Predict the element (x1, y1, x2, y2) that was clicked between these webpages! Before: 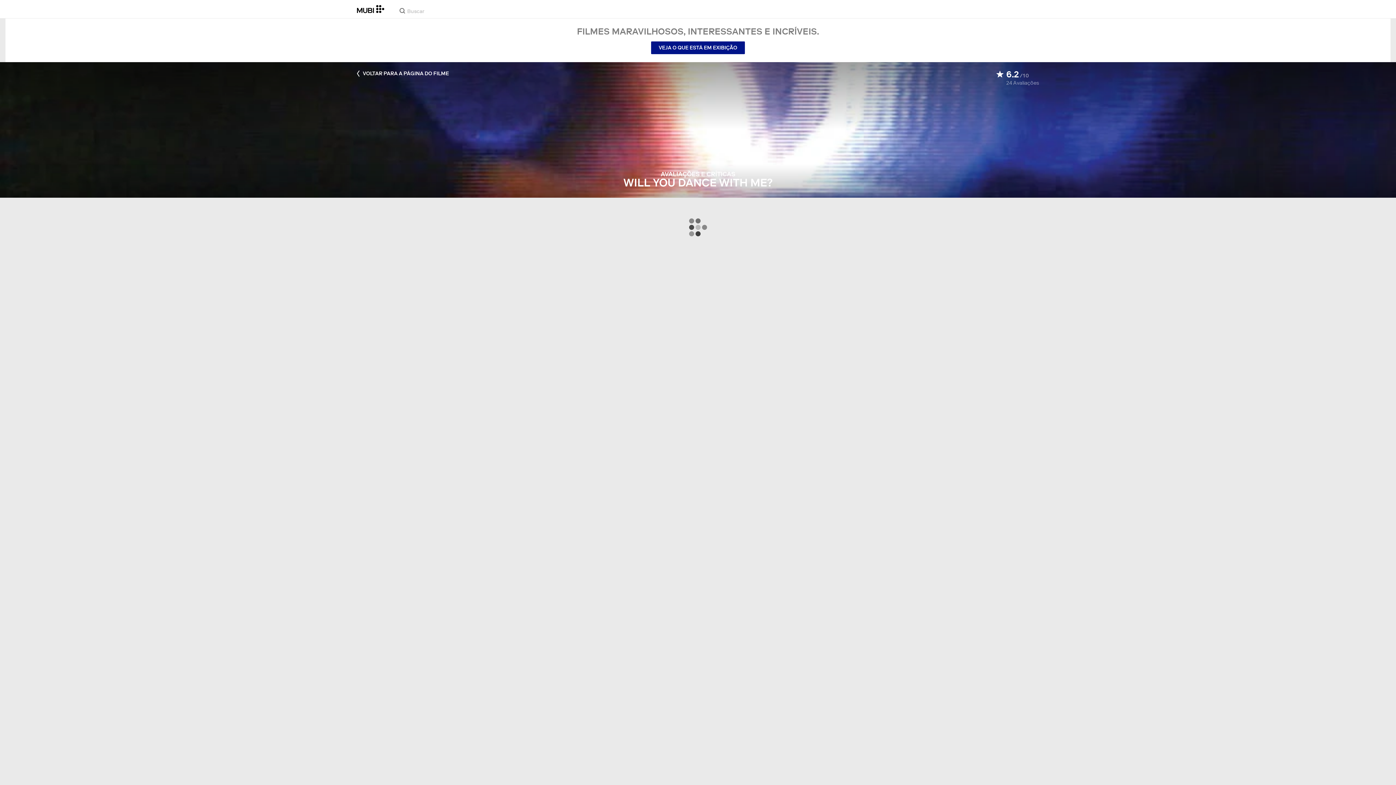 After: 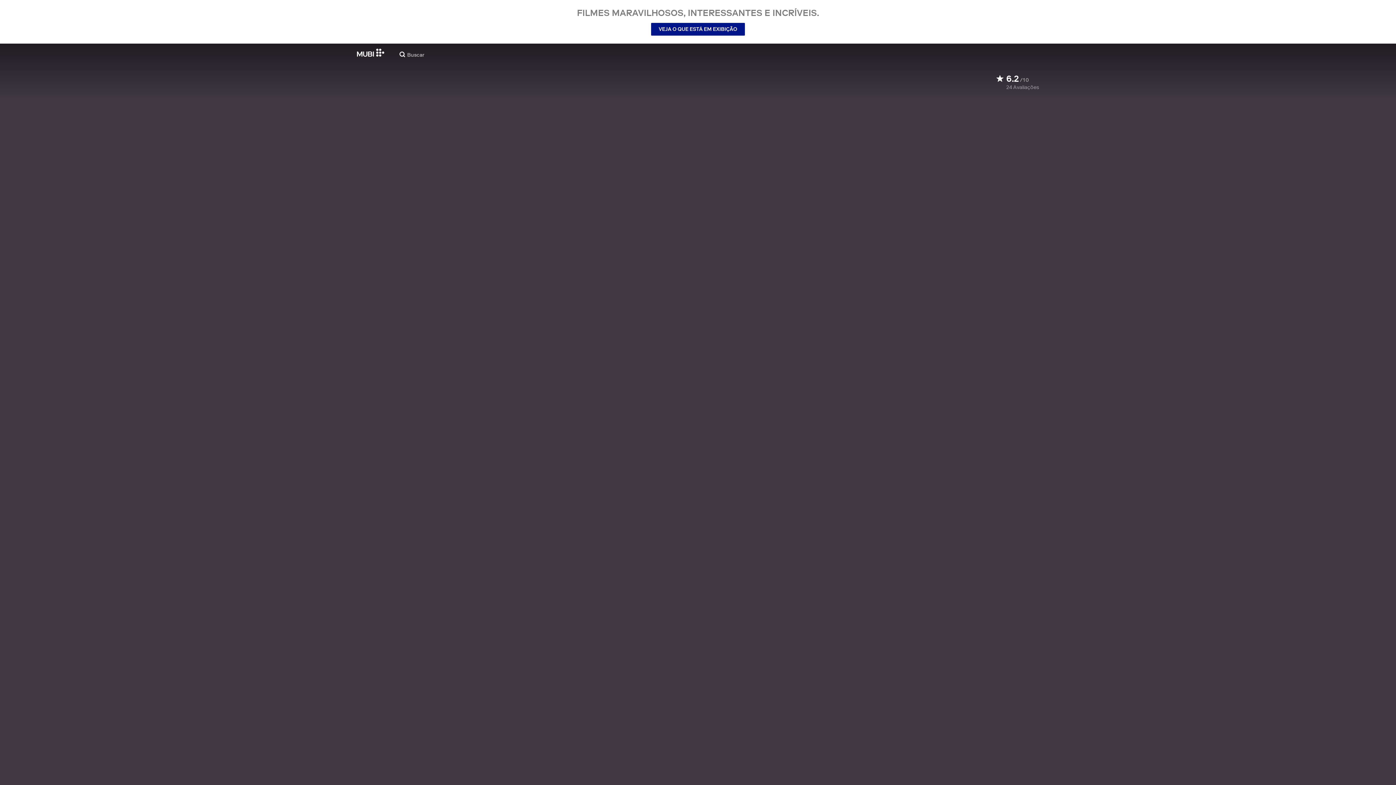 Action: label: VOLTAR PARA A PÁGINA DO FILME bbox: (357, 70, 449, 86)